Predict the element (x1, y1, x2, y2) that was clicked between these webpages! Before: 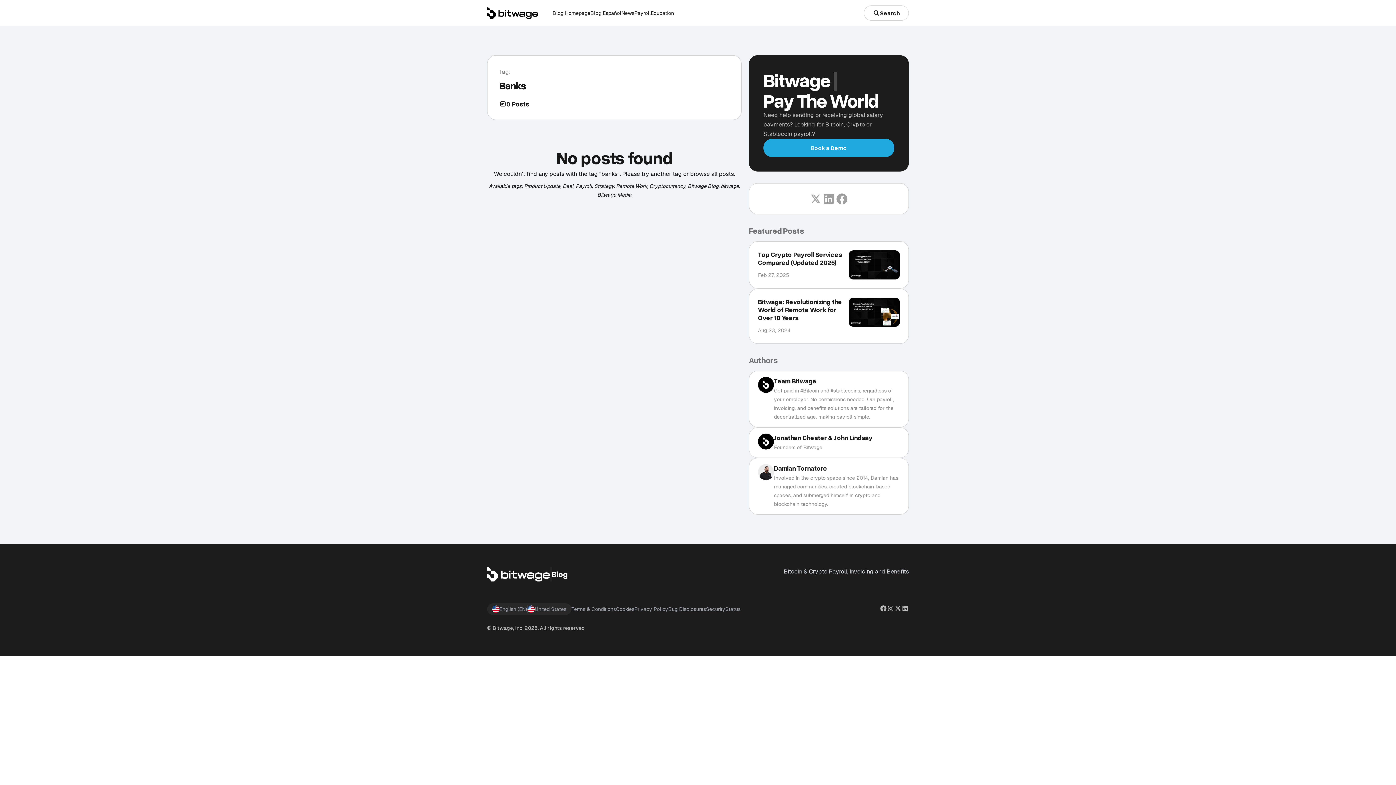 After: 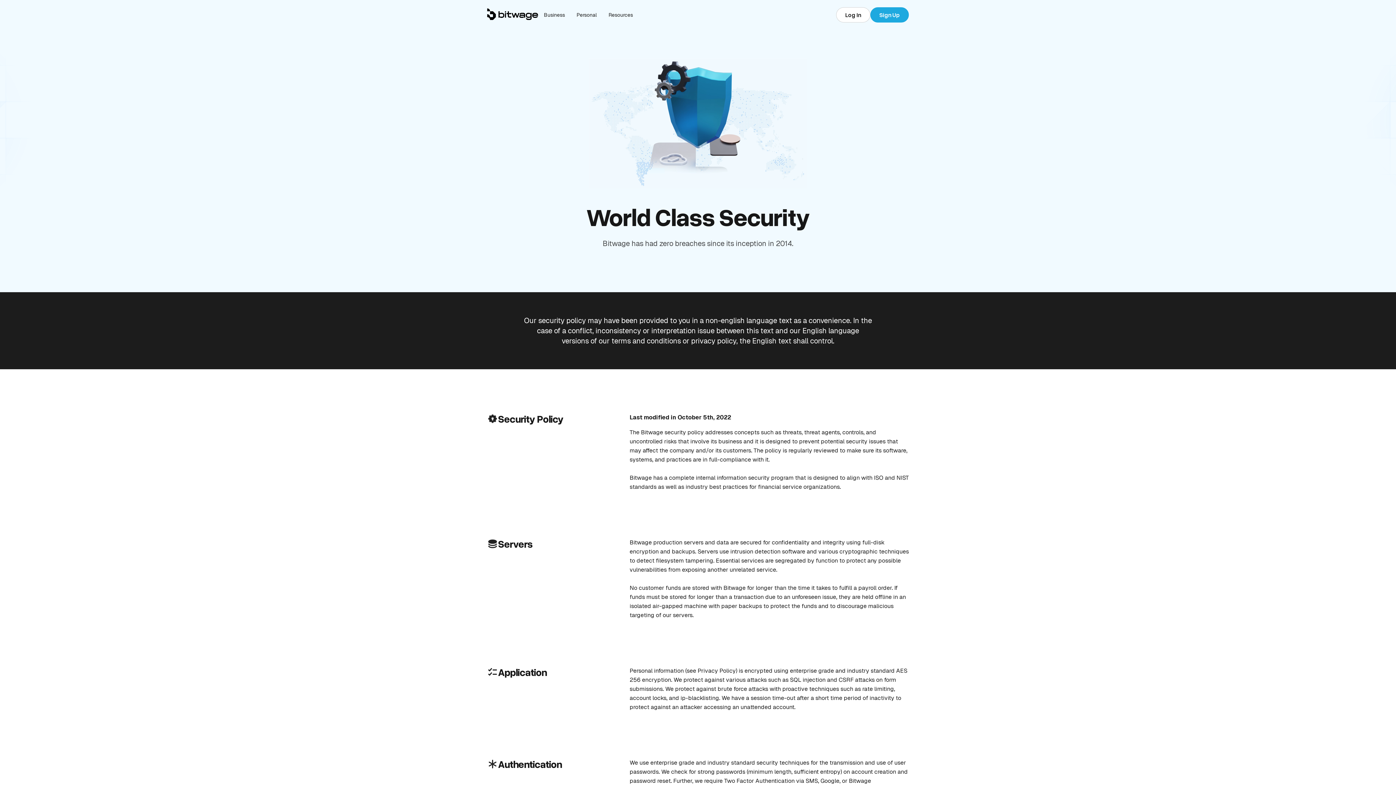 Action: label: Security bbox: (706, 605, 725, 613)